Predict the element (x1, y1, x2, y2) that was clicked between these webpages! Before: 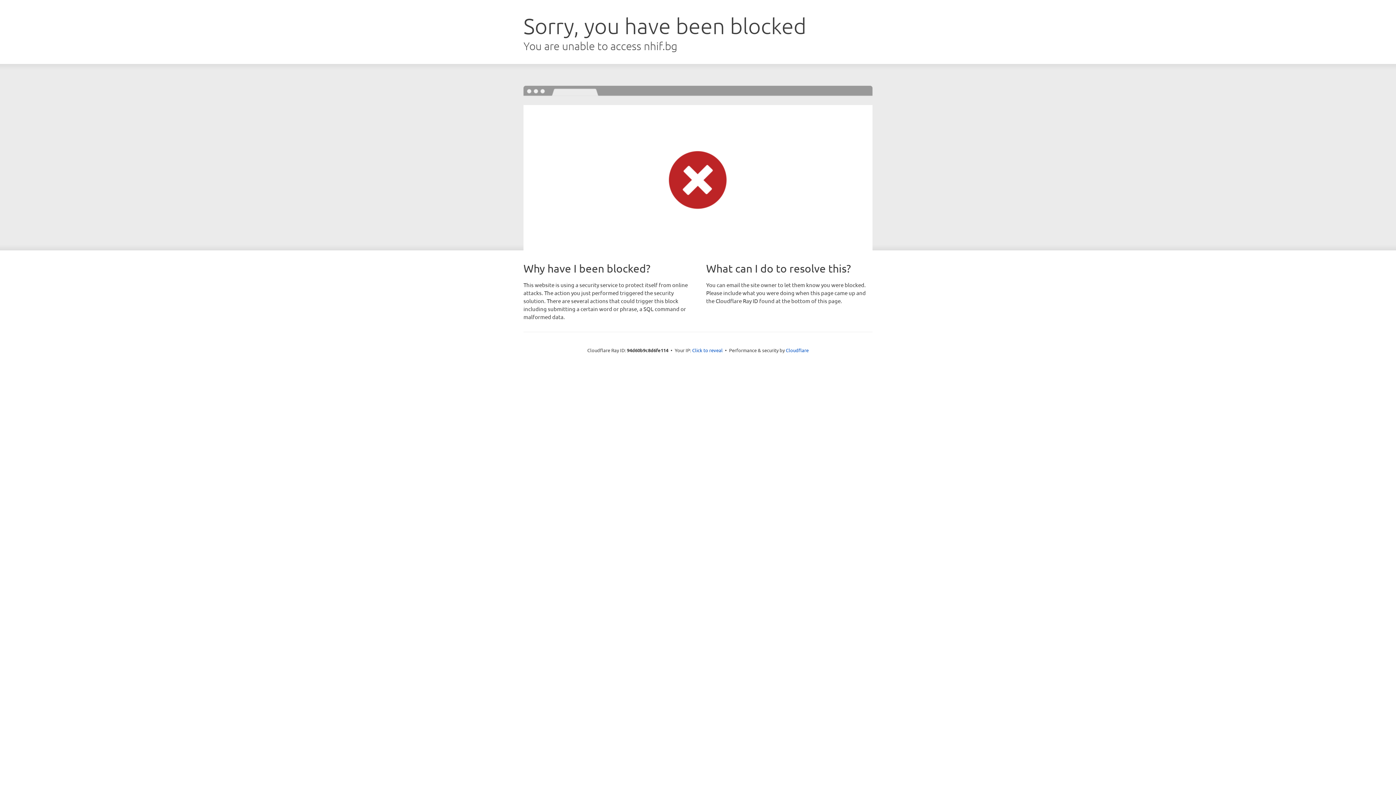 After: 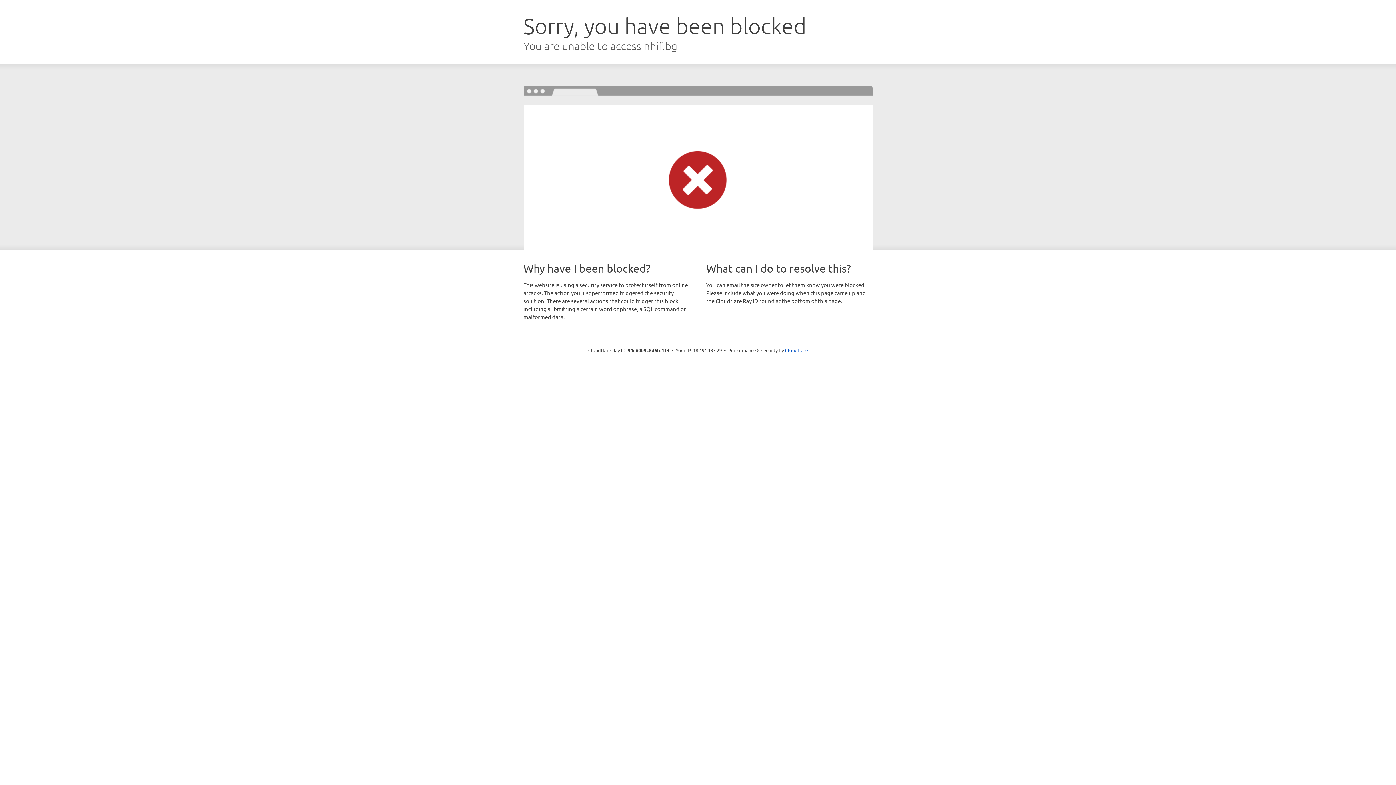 Action: bbox: (692, 346, 722, 353) label: Click to reveal